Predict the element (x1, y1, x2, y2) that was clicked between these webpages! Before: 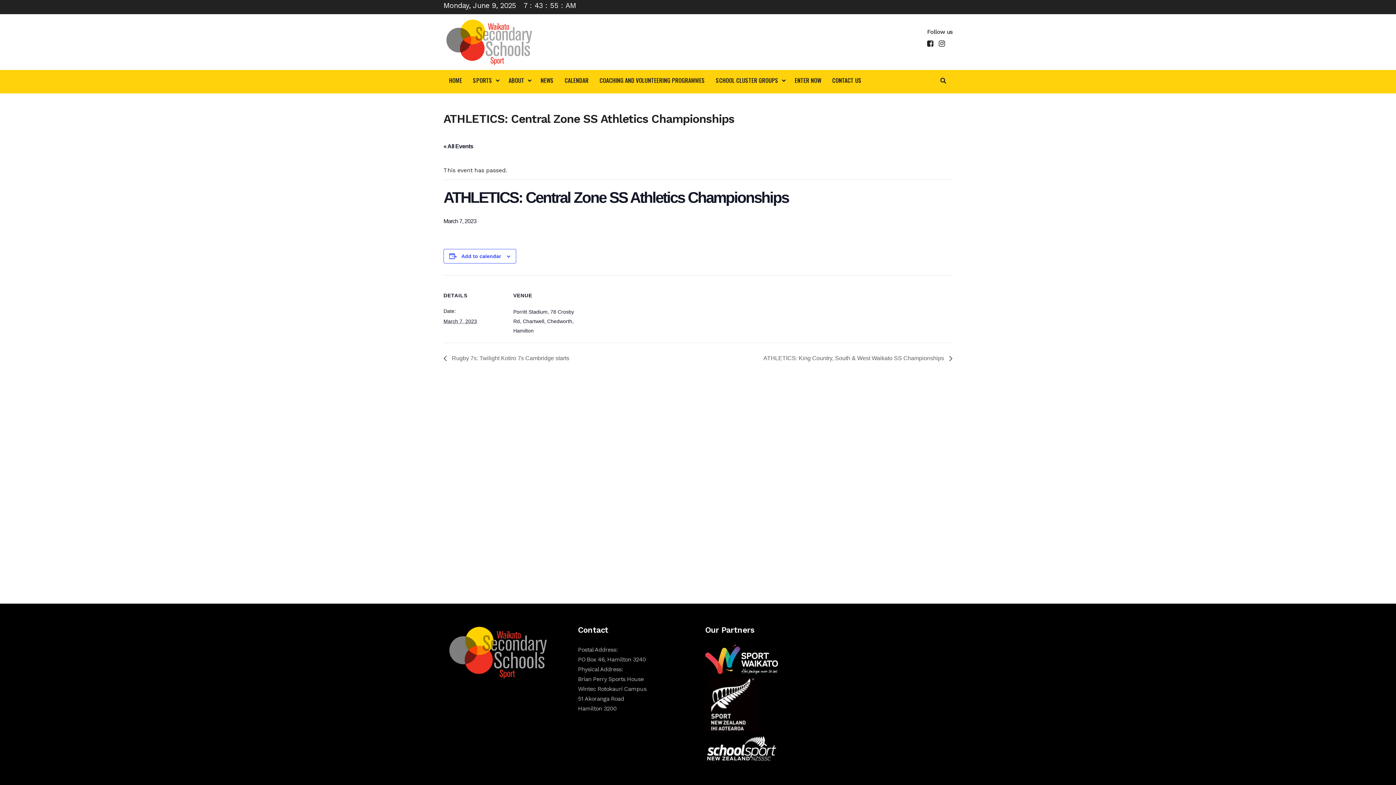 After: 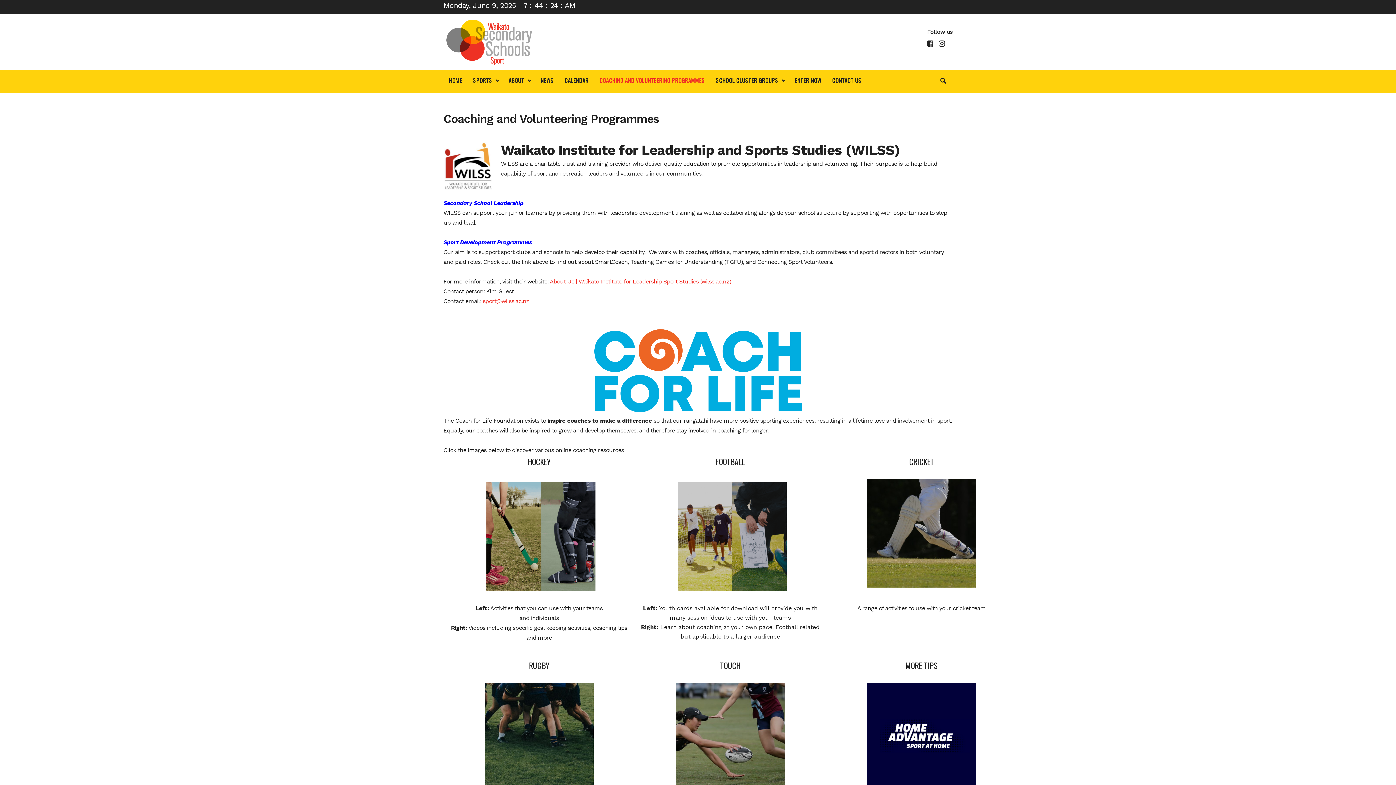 Action: bbox: (594, 68, 710, 92) label: COACHING AND VOLUNTEERING PROGRAMMES